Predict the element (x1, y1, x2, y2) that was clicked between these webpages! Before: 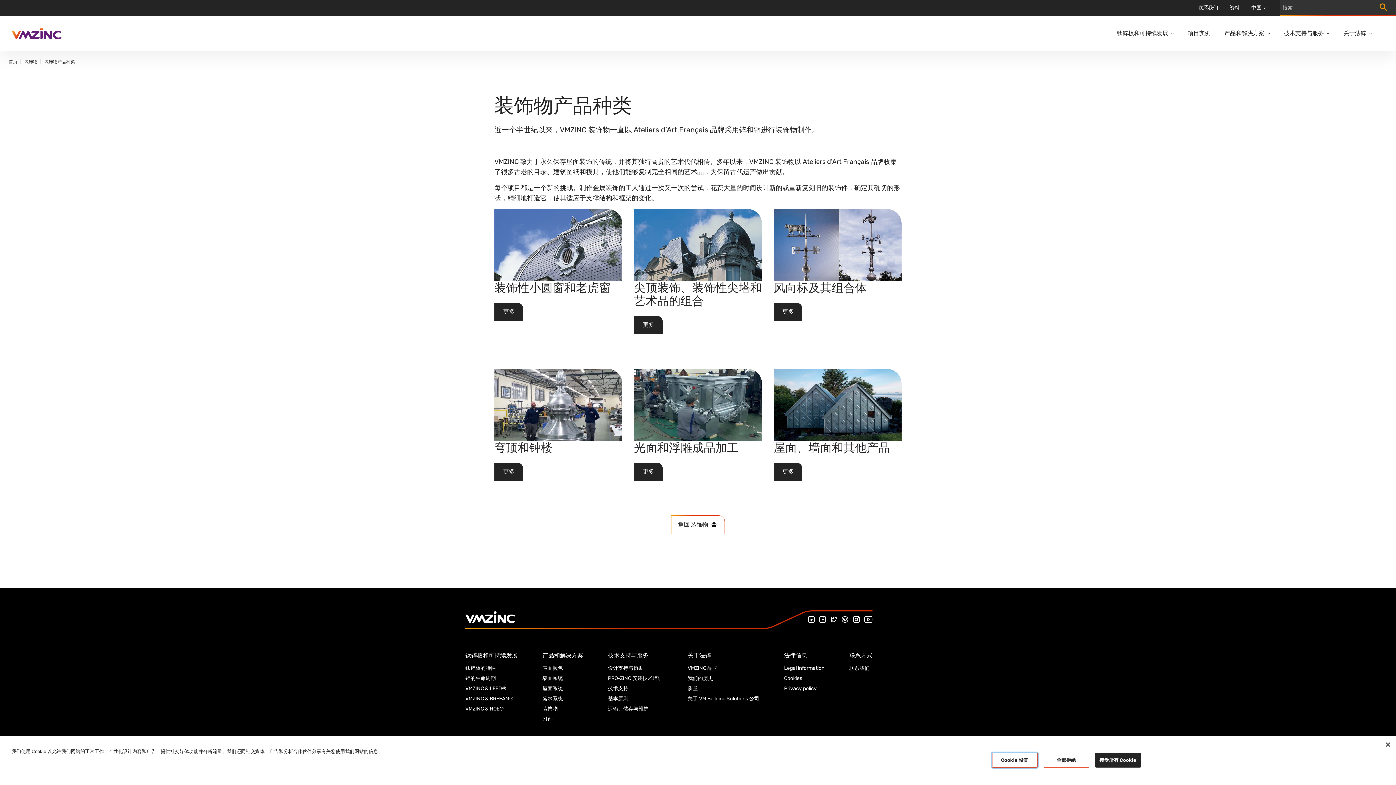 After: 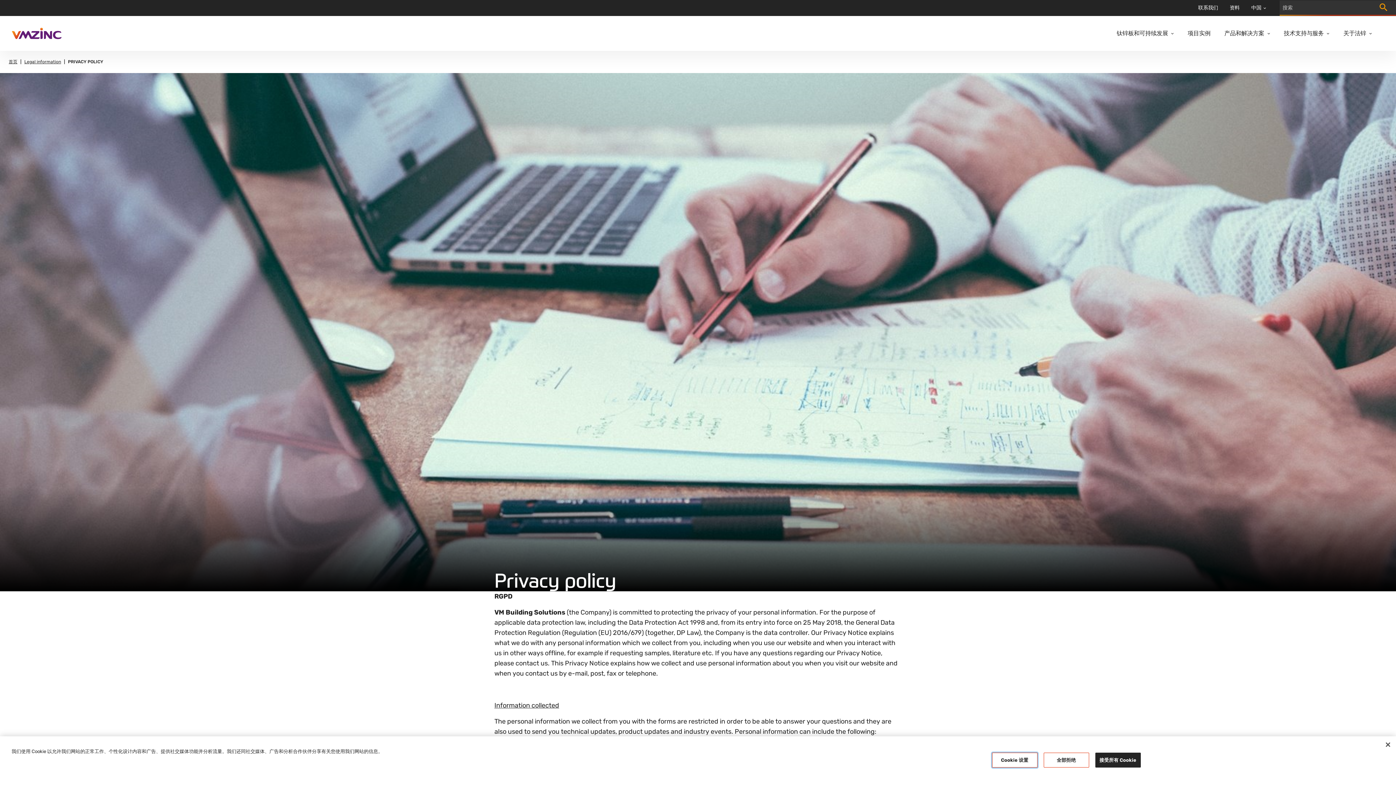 Action: label: Privacy policy bbox: (784, 684, 817, 694)